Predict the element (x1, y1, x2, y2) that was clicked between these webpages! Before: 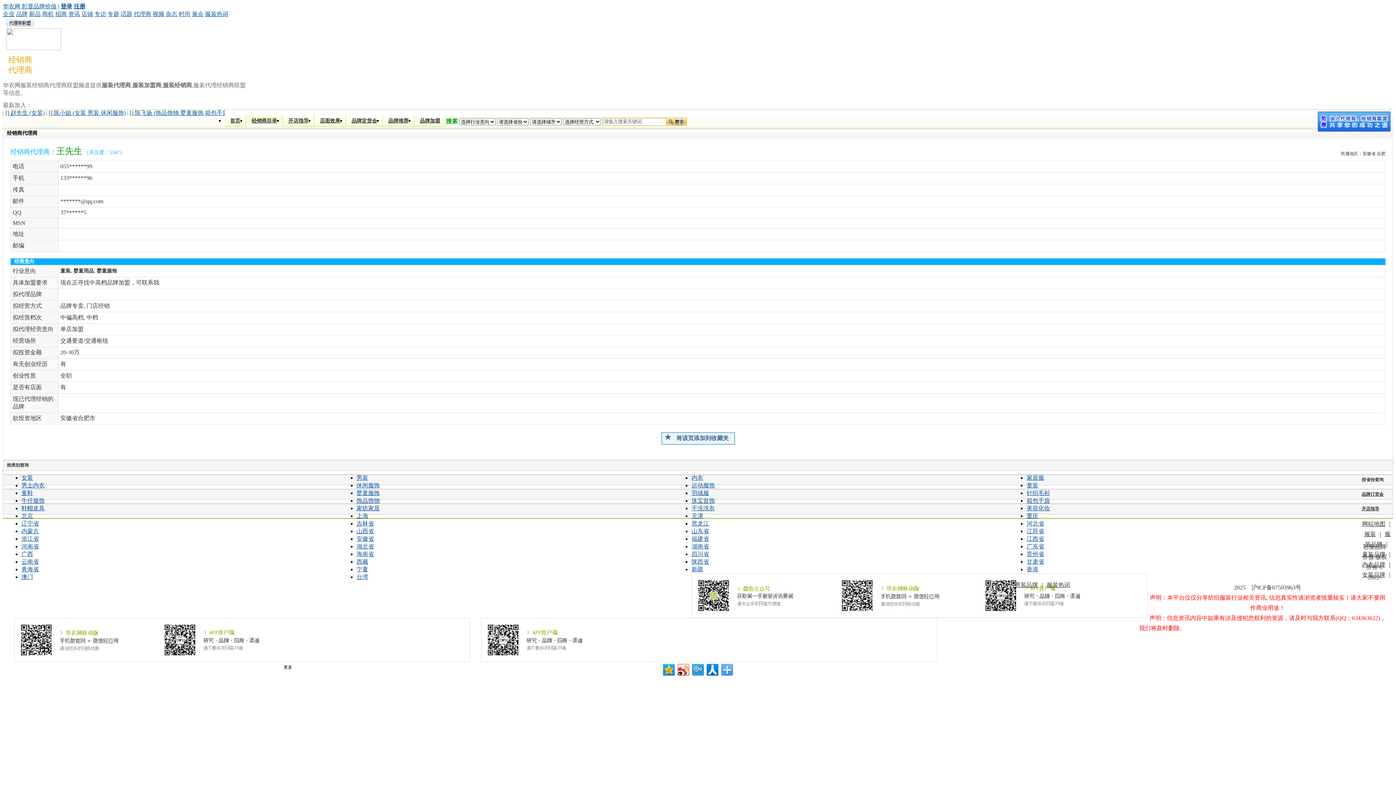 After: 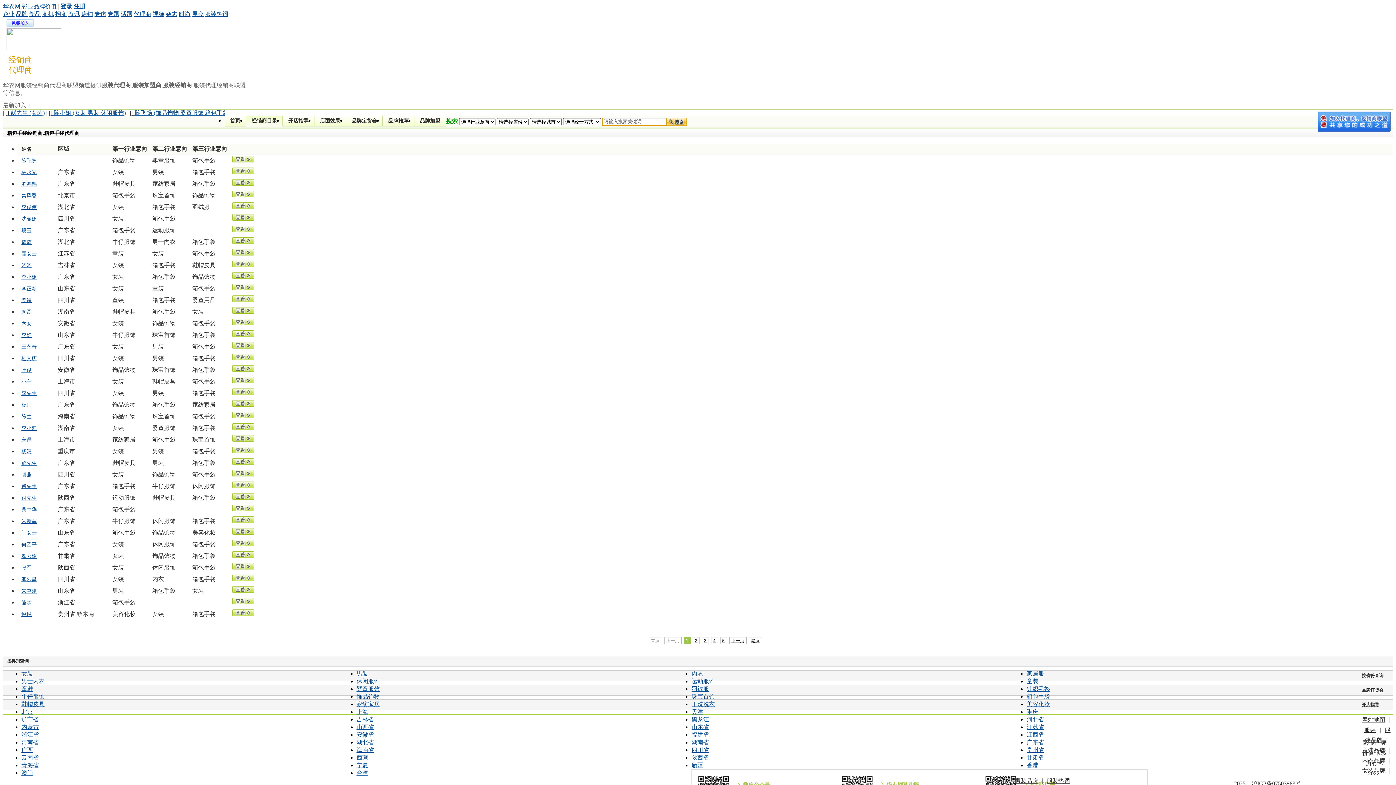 Action: bbox: (1026, 497, 1050, 504) label: 箱包手袋